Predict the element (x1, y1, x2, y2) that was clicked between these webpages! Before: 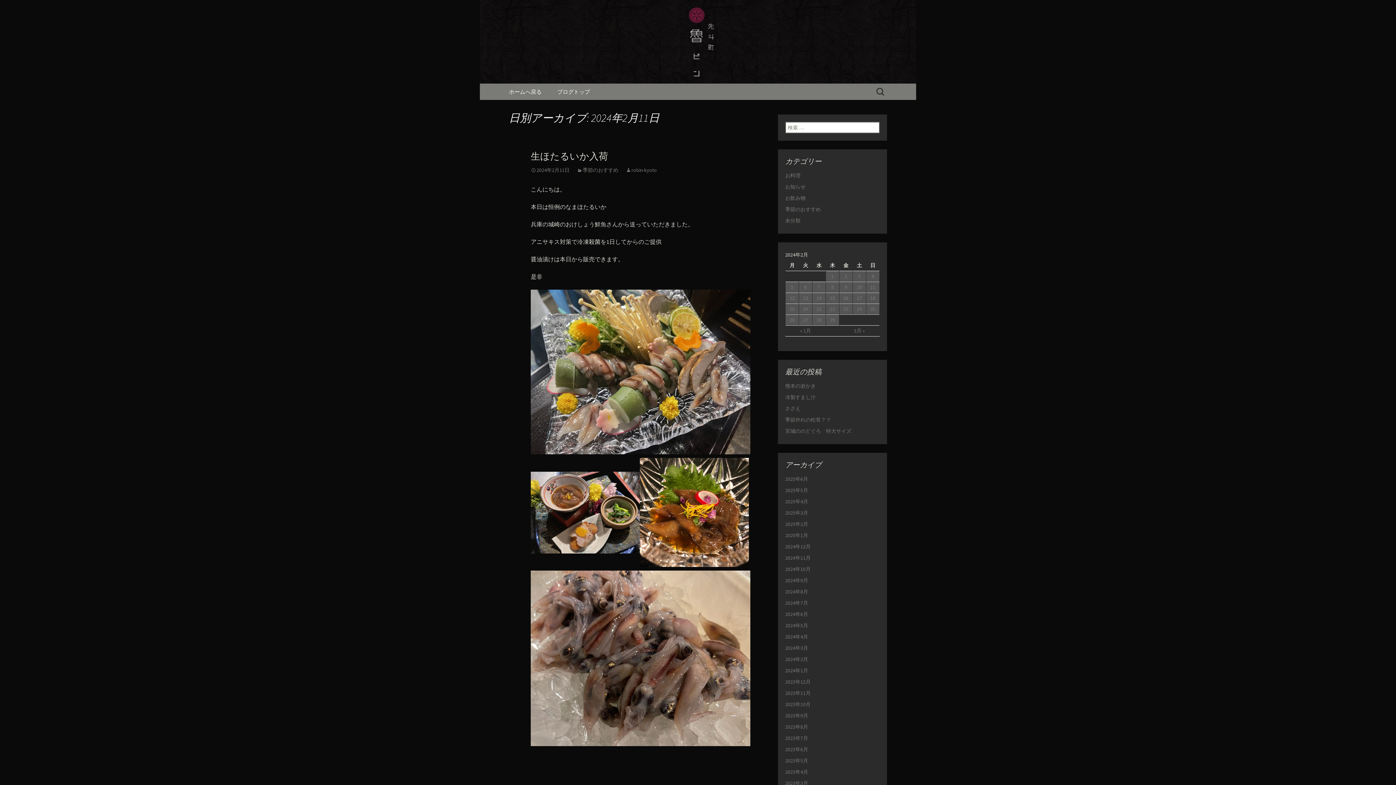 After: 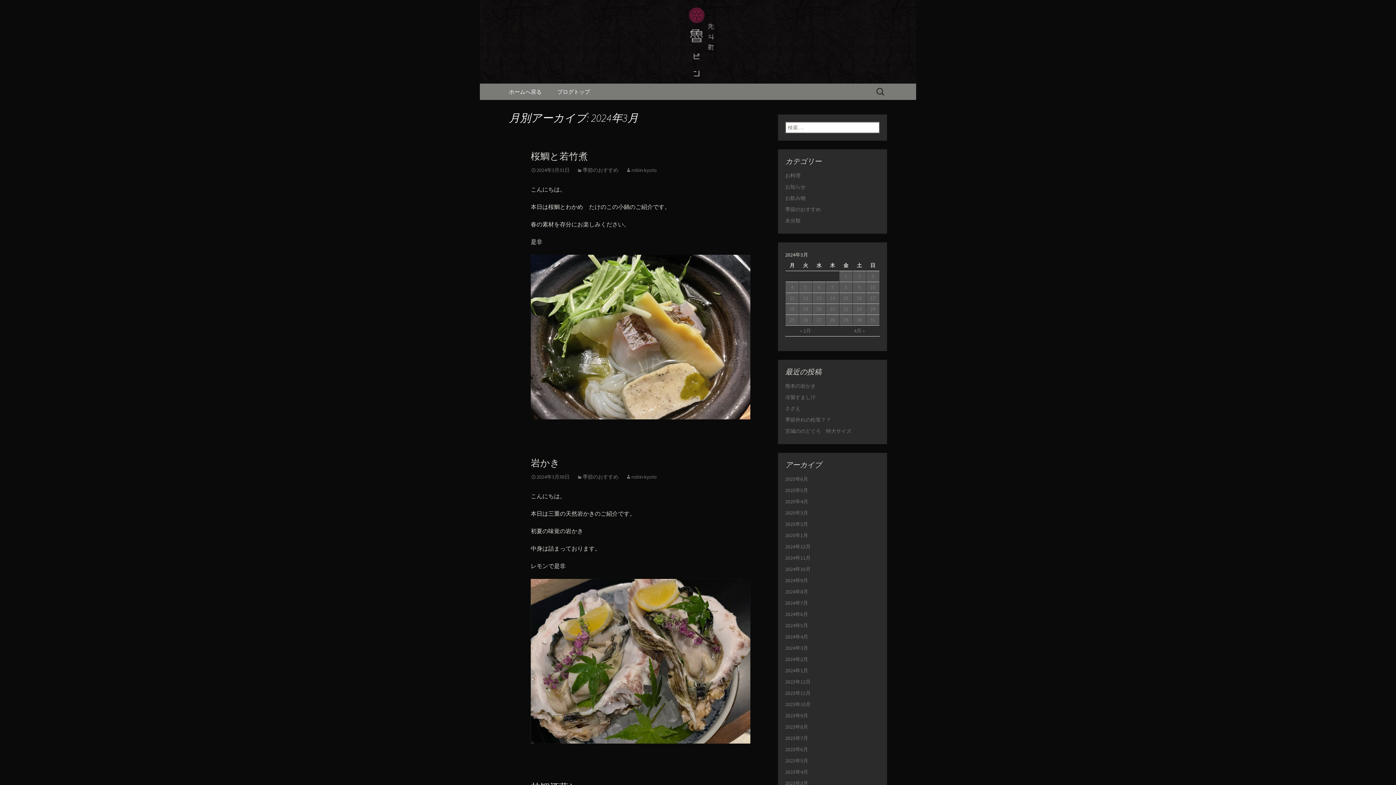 Action: label: 3月 » bbox: (839, 325, 879, 336)